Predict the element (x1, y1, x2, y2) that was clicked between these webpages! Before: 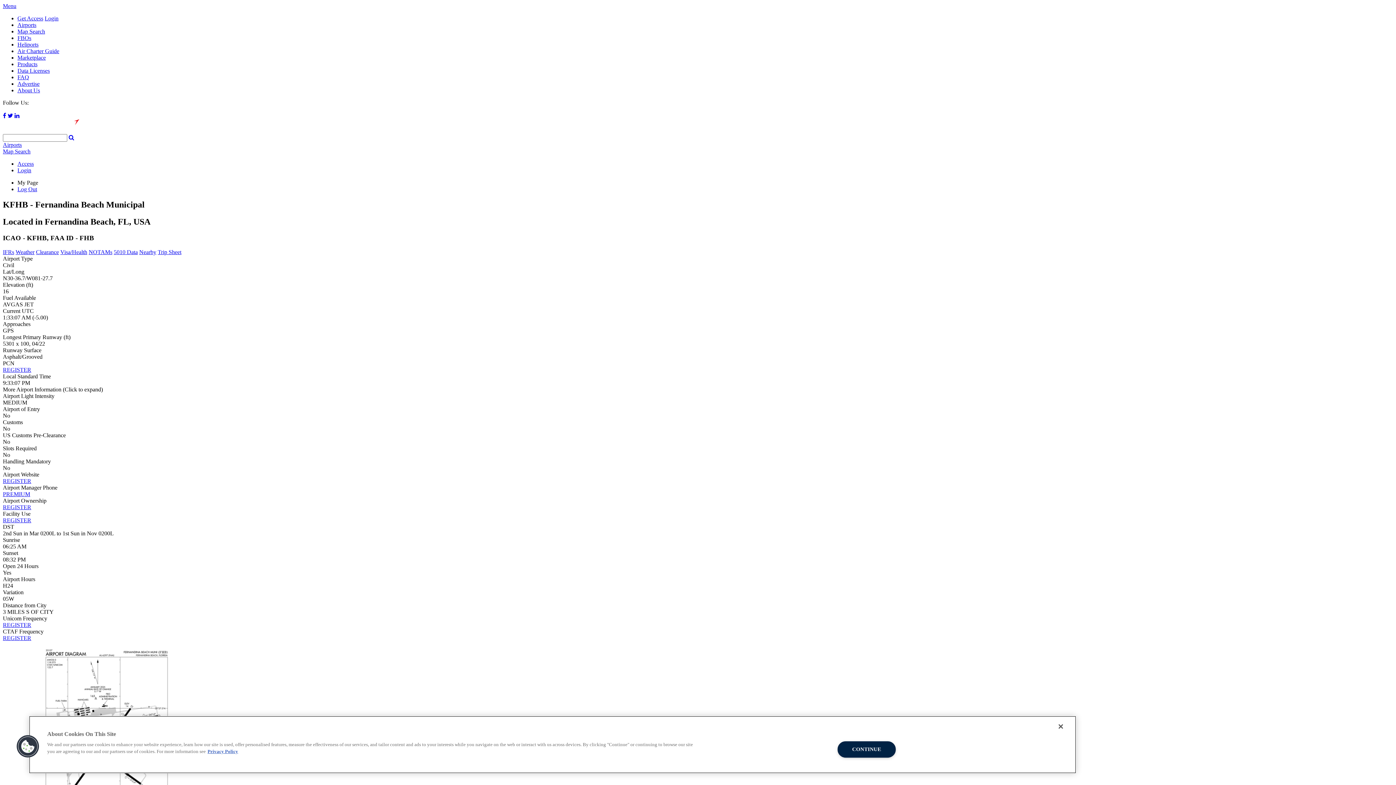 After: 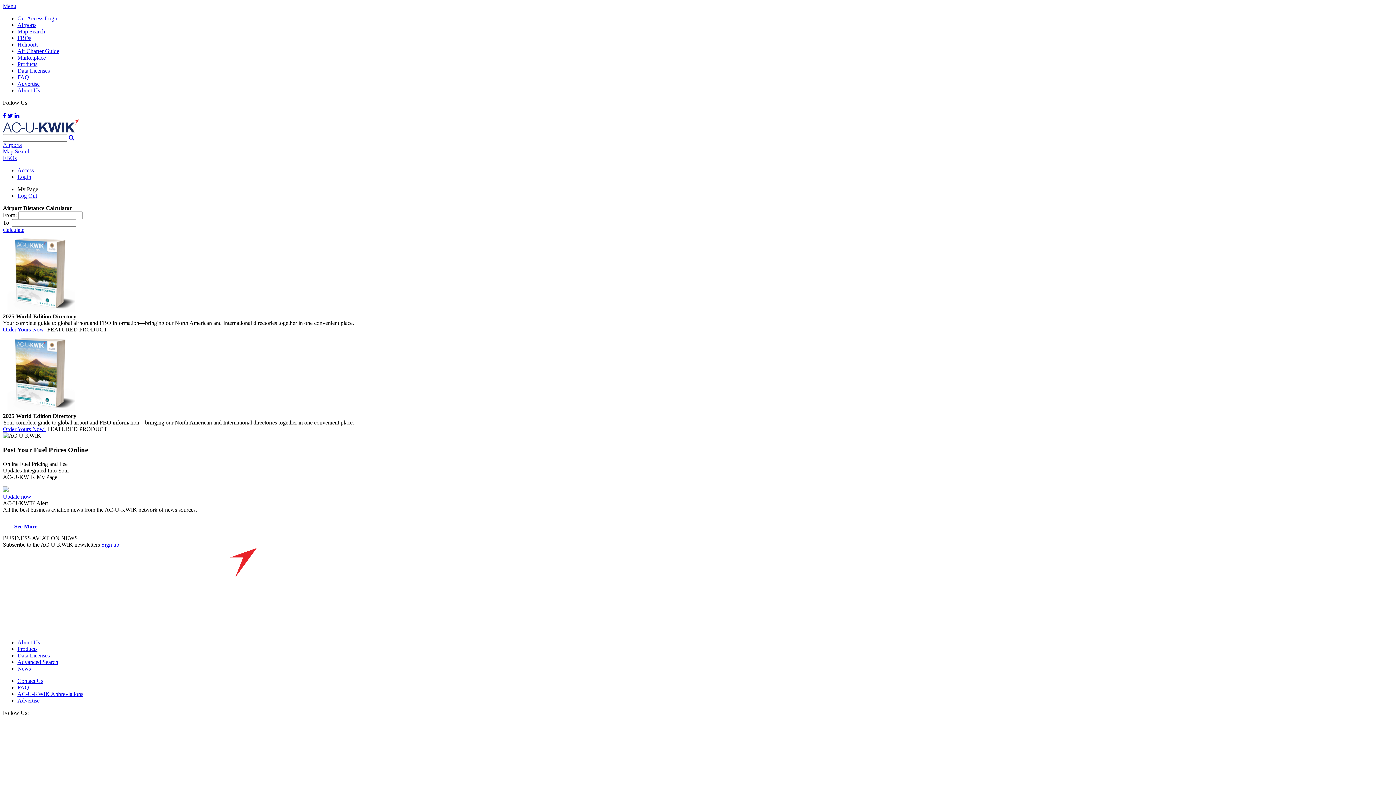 Action: label: Log Out bbox: (17, 186, 37, 192)